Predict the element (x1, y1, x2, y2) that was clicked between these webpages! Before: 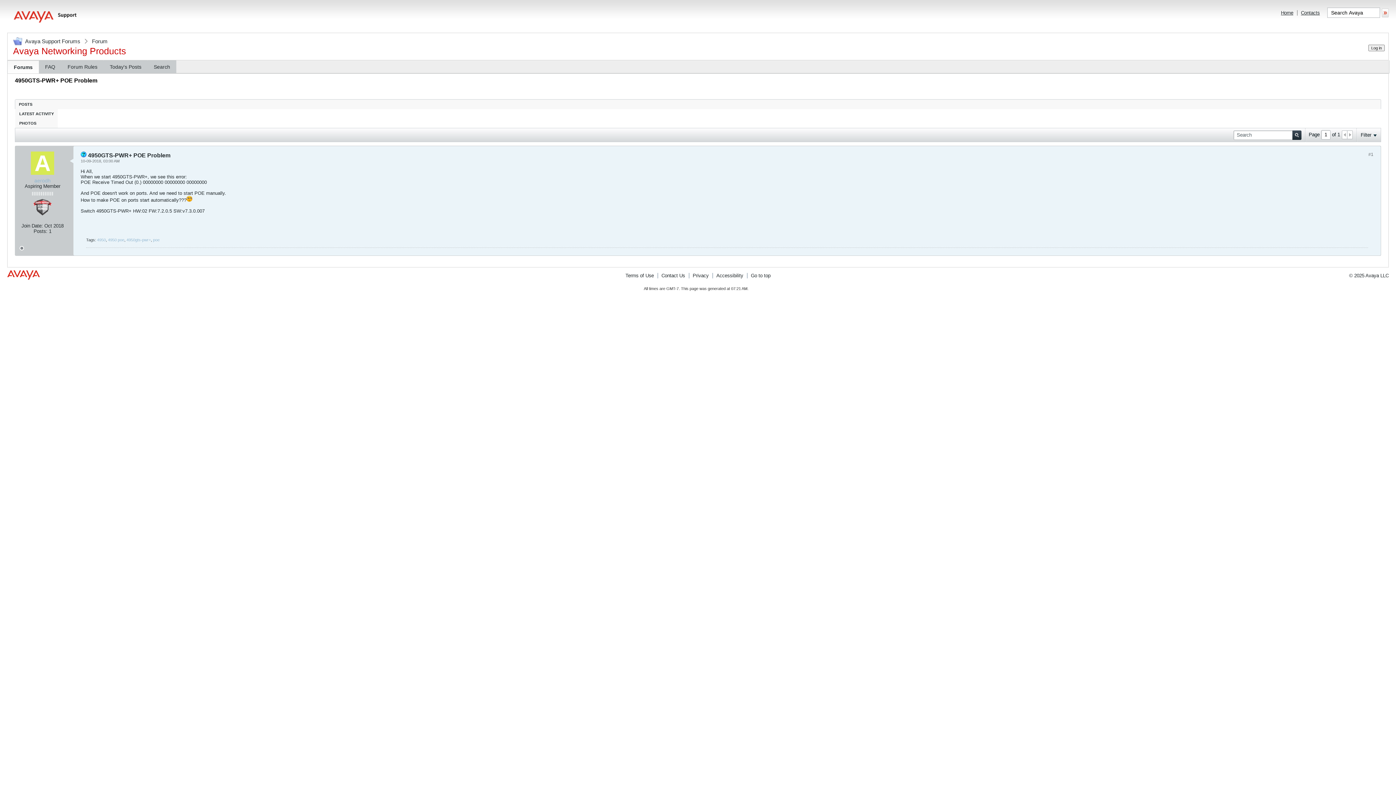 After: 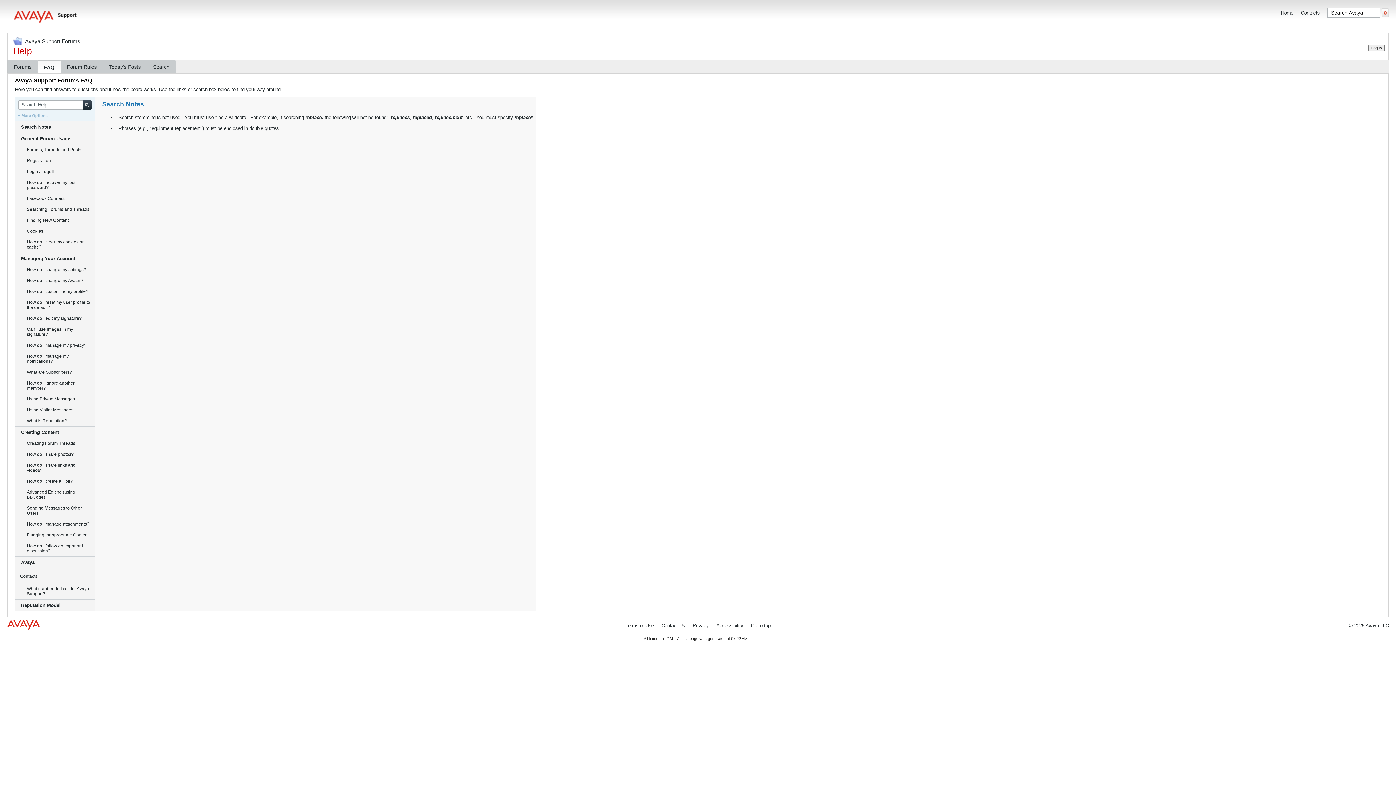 Action: label: FAQ bbox: (38, 60, 61, 73)